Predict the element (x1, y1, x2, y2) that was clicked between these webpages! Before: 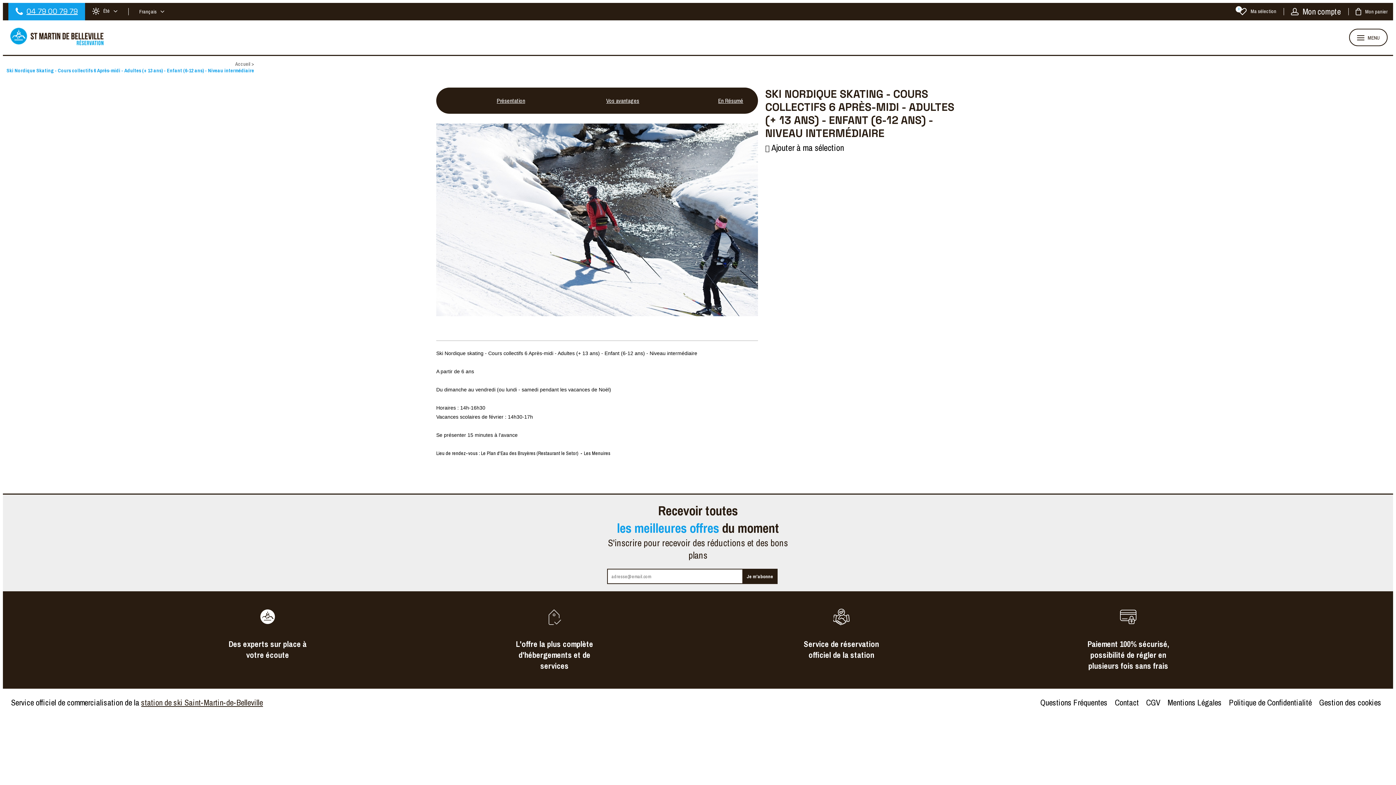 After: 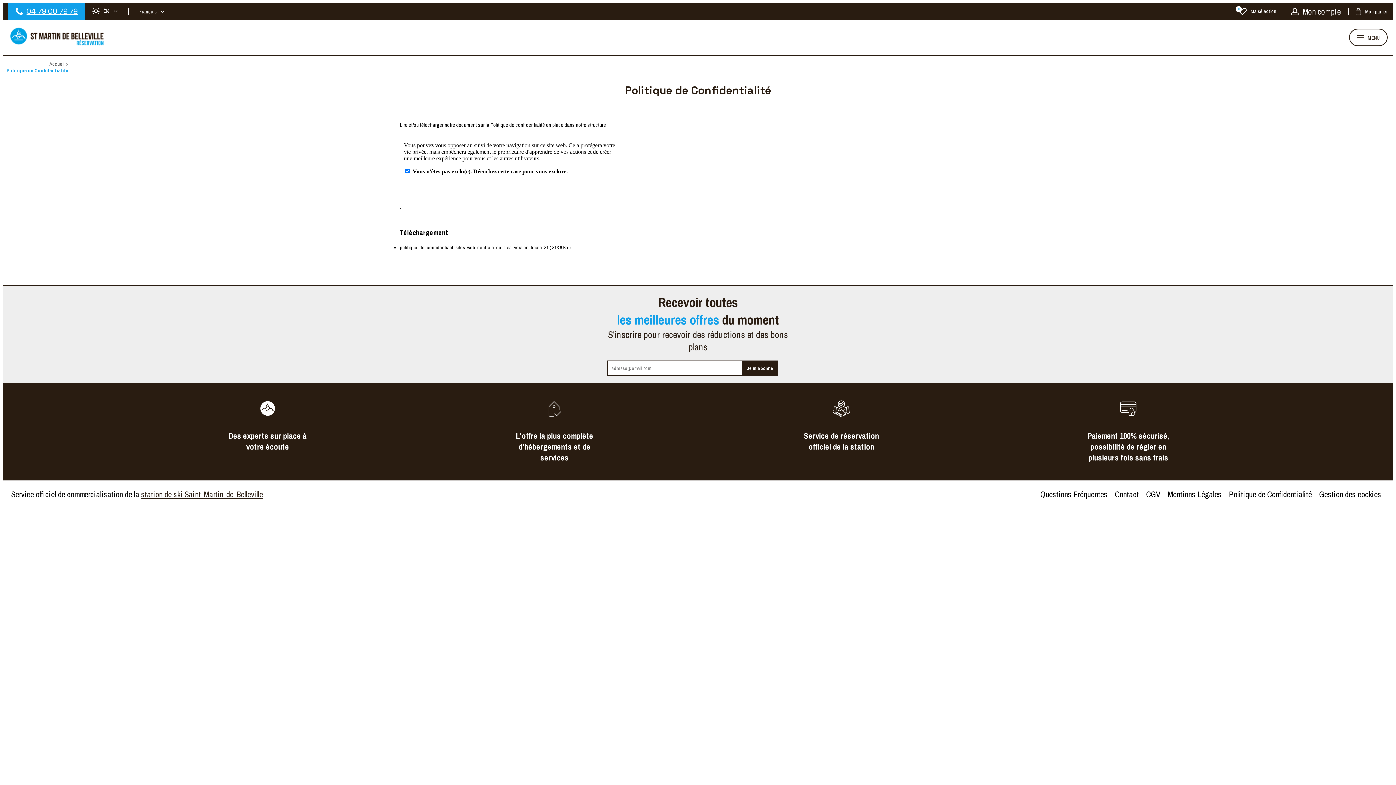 Action: label: Politique de Confidentialité bbox: (1229, 697, 1312, 709)